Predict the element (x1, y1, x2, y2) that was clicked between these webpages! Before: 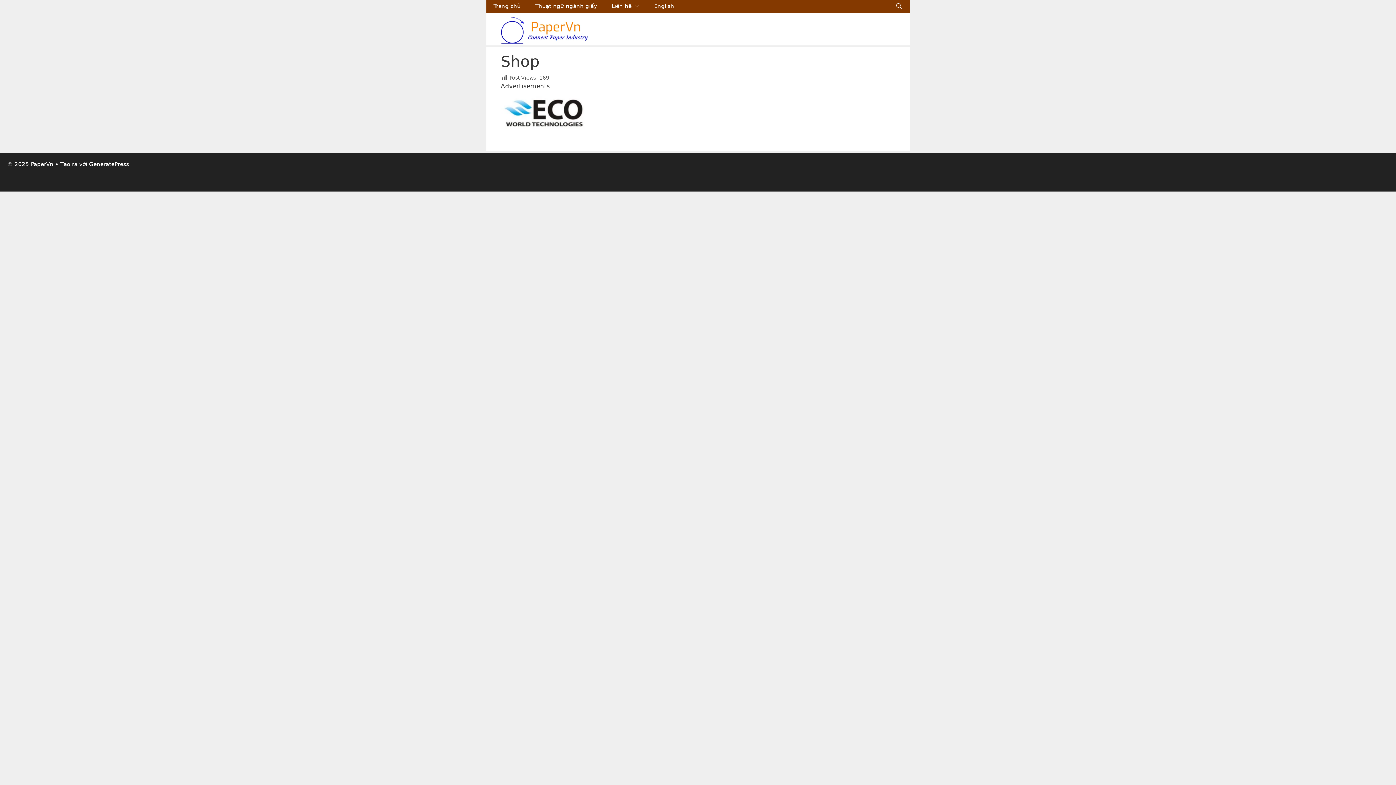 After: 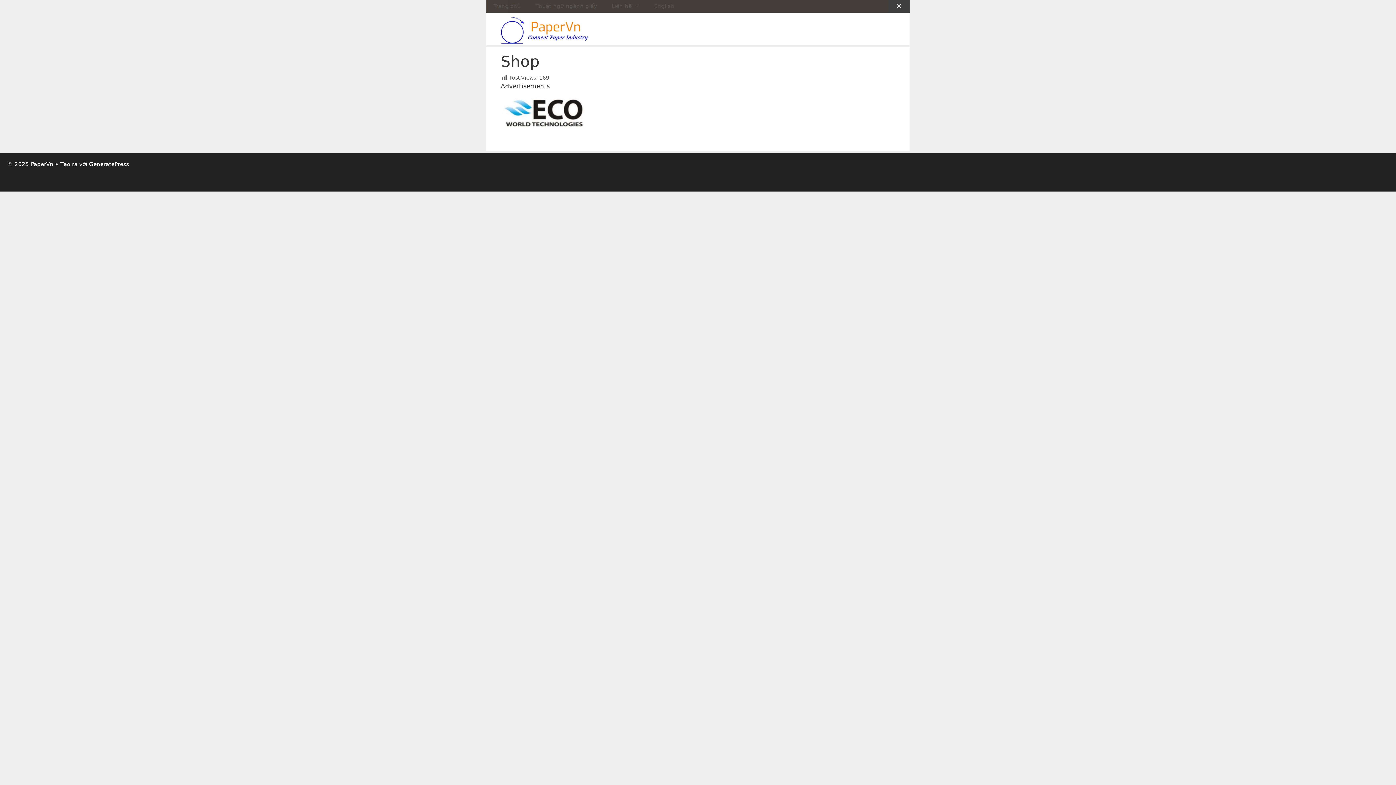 Action: bbox: (888, 0, 910, 12) label: Mở mục tìm kiếm